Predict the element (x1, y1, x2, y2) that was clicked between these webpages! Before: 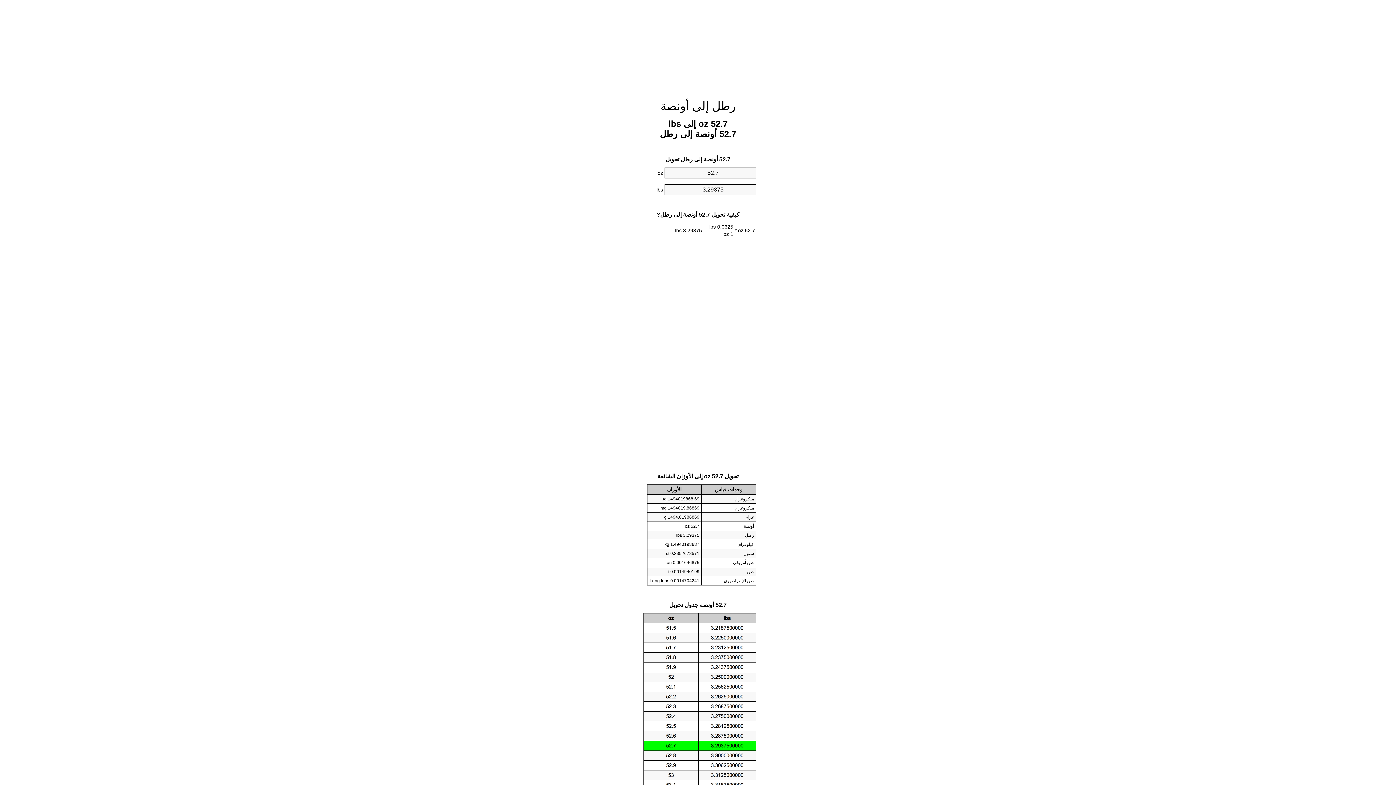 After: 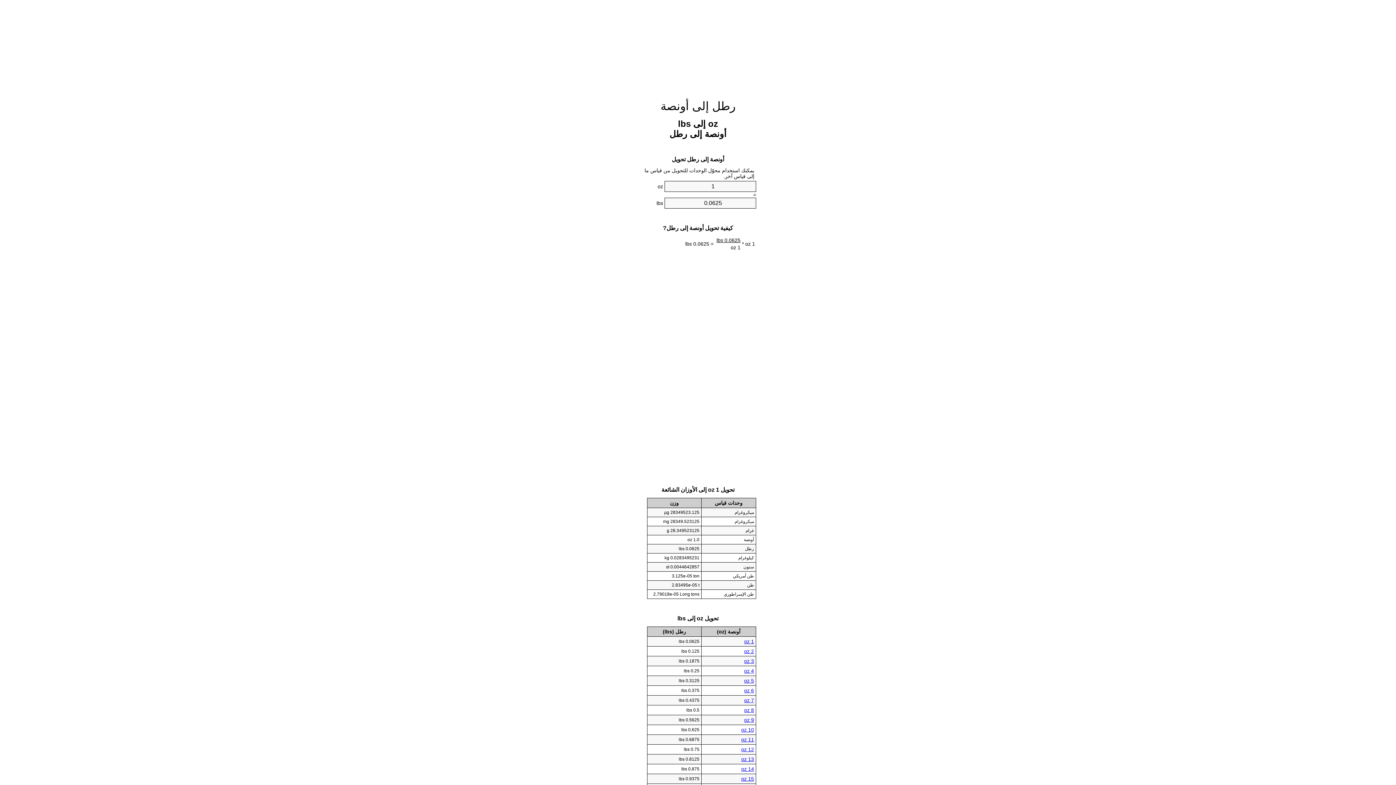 Action: bbox: (660, 99, 735, 112) label: رطل إلى أونصة